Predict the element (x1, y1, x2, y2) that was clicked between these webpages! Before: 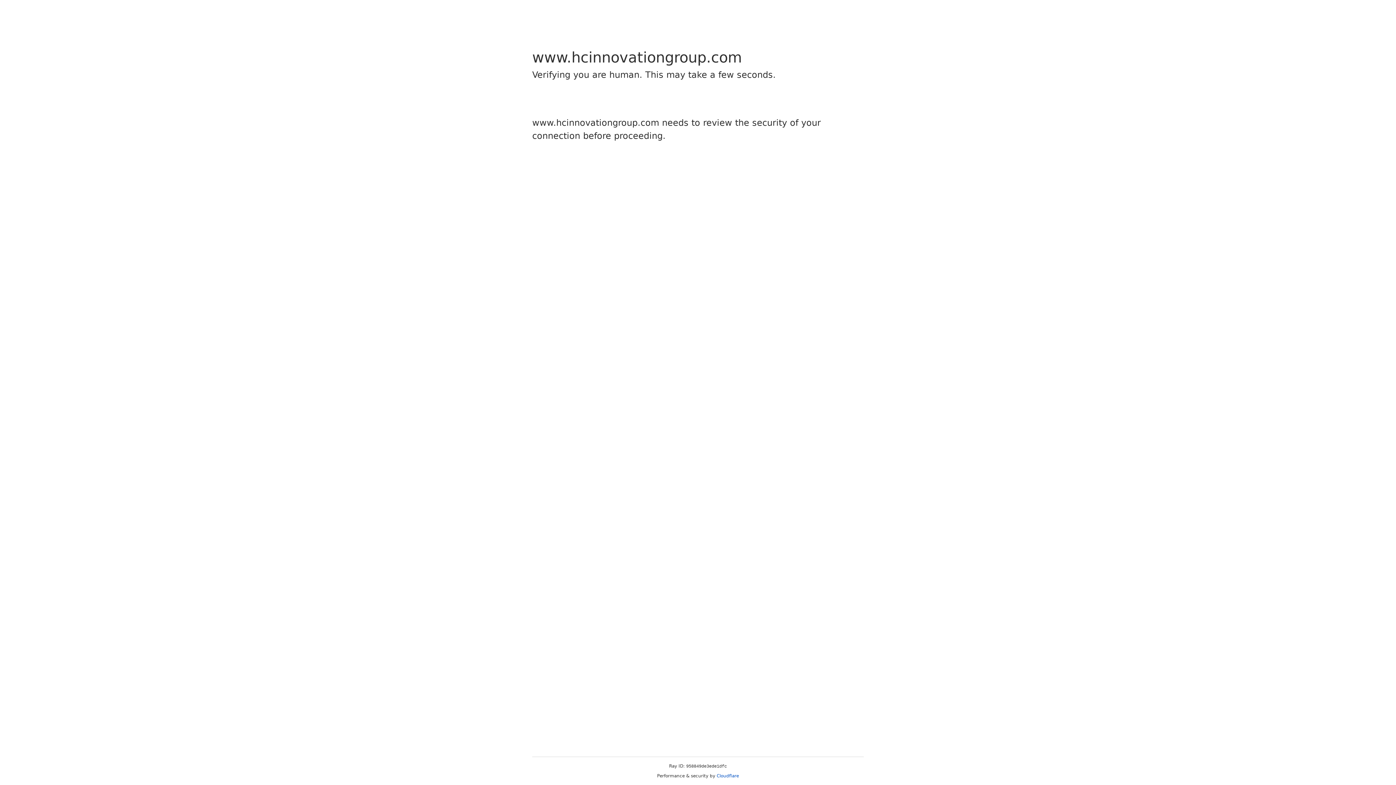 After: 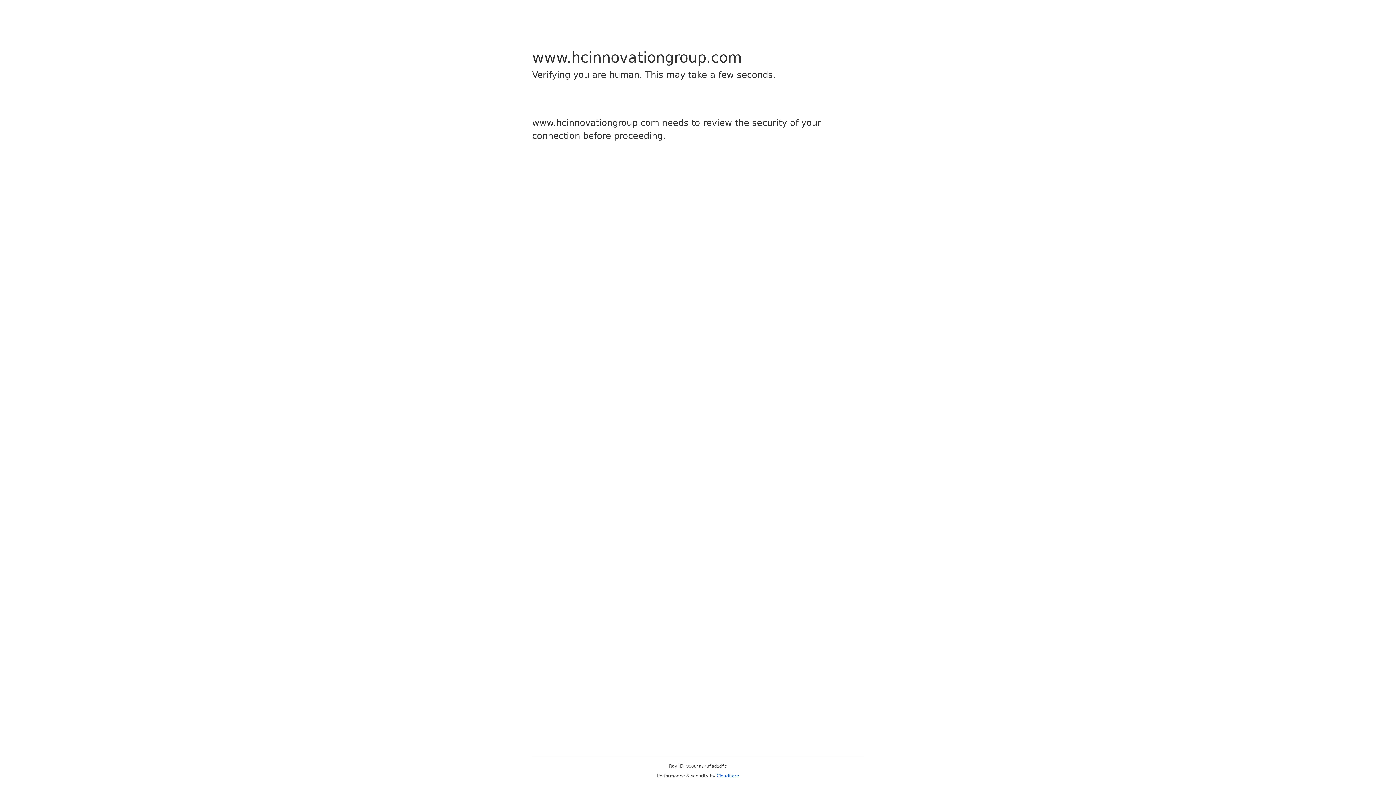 Action: label: Cloudflare bbox: (716, 773, 739, 778)